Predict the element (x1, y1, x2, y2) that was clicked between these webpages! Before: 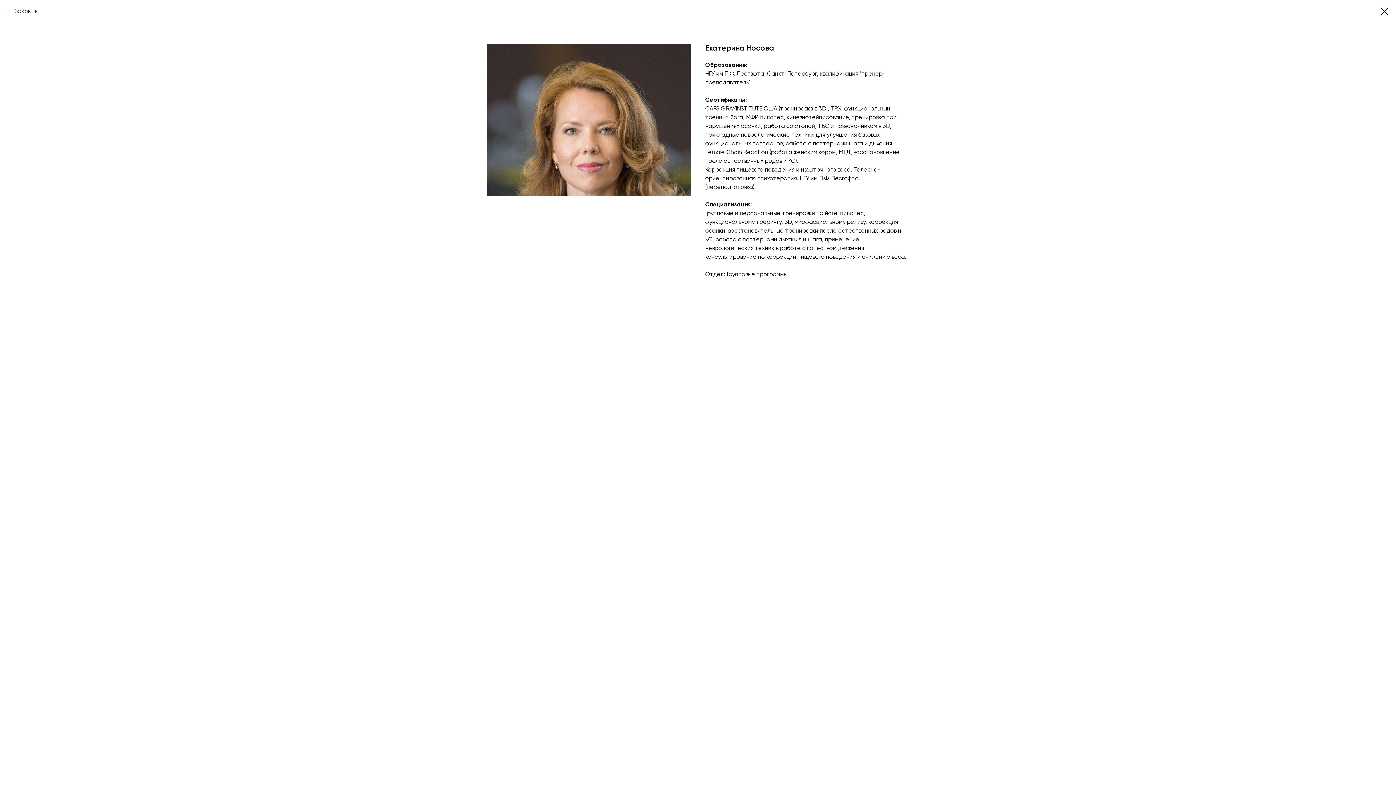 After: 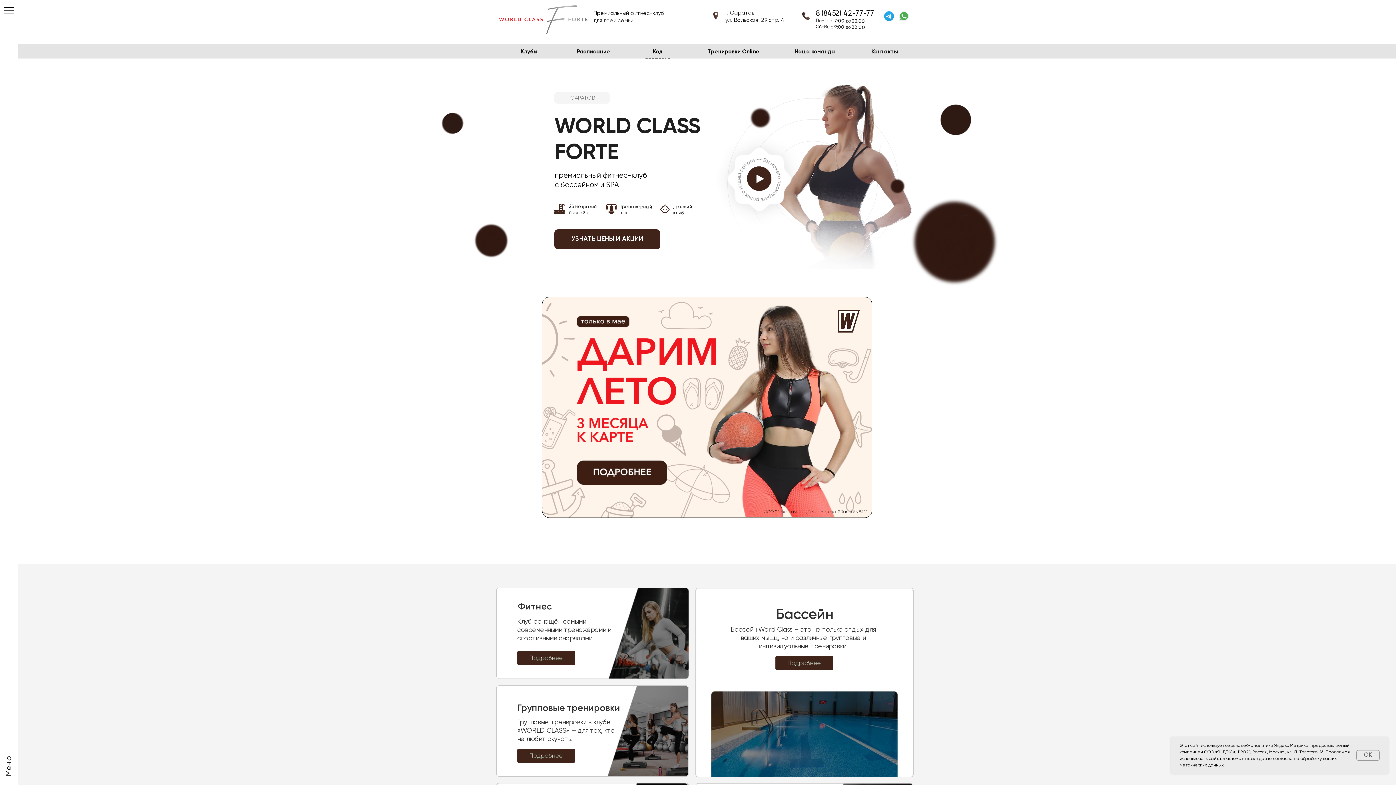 Action: bbox: (1380, 7, 1389, 15)